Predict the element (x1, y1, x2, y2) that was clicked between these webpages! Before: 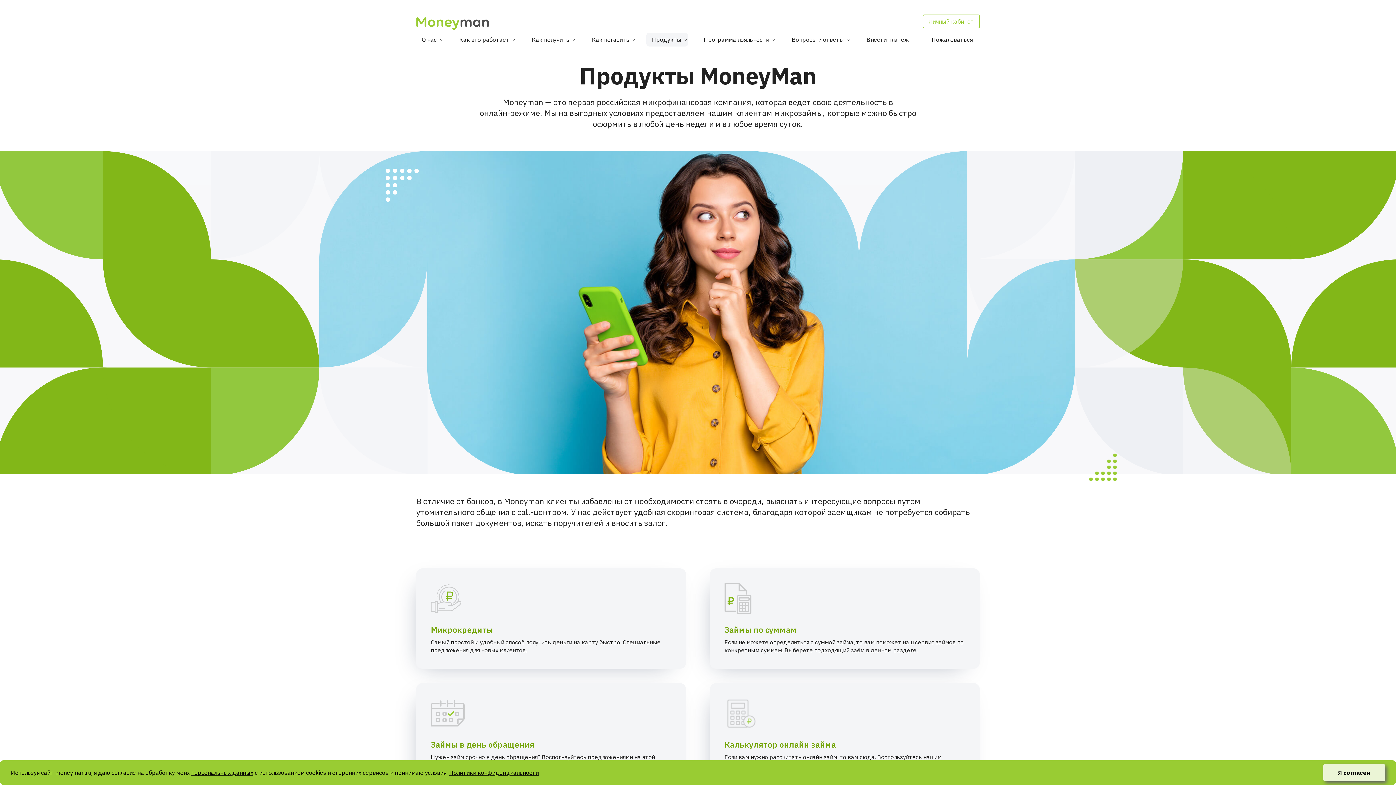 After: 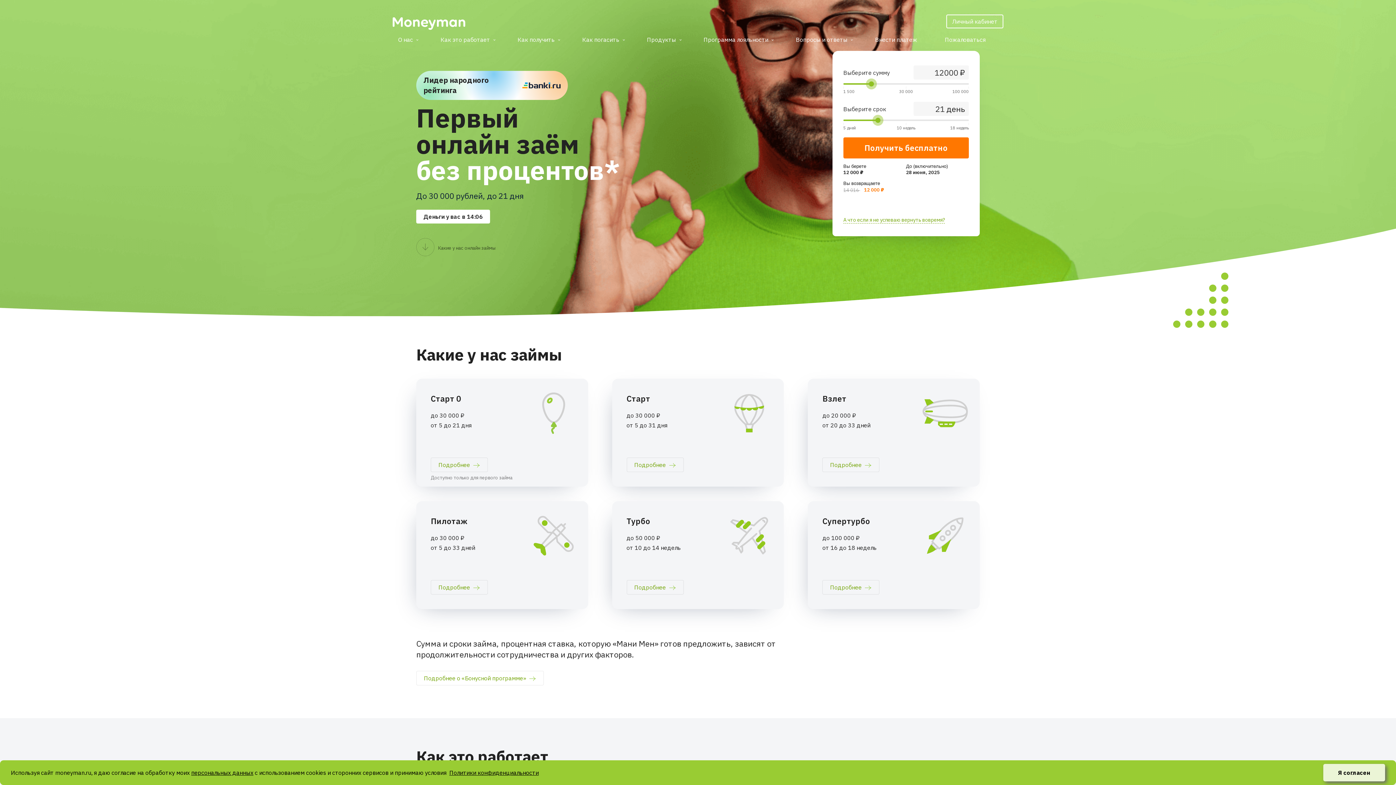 Action: bbox: (416, 16, 489, 30)